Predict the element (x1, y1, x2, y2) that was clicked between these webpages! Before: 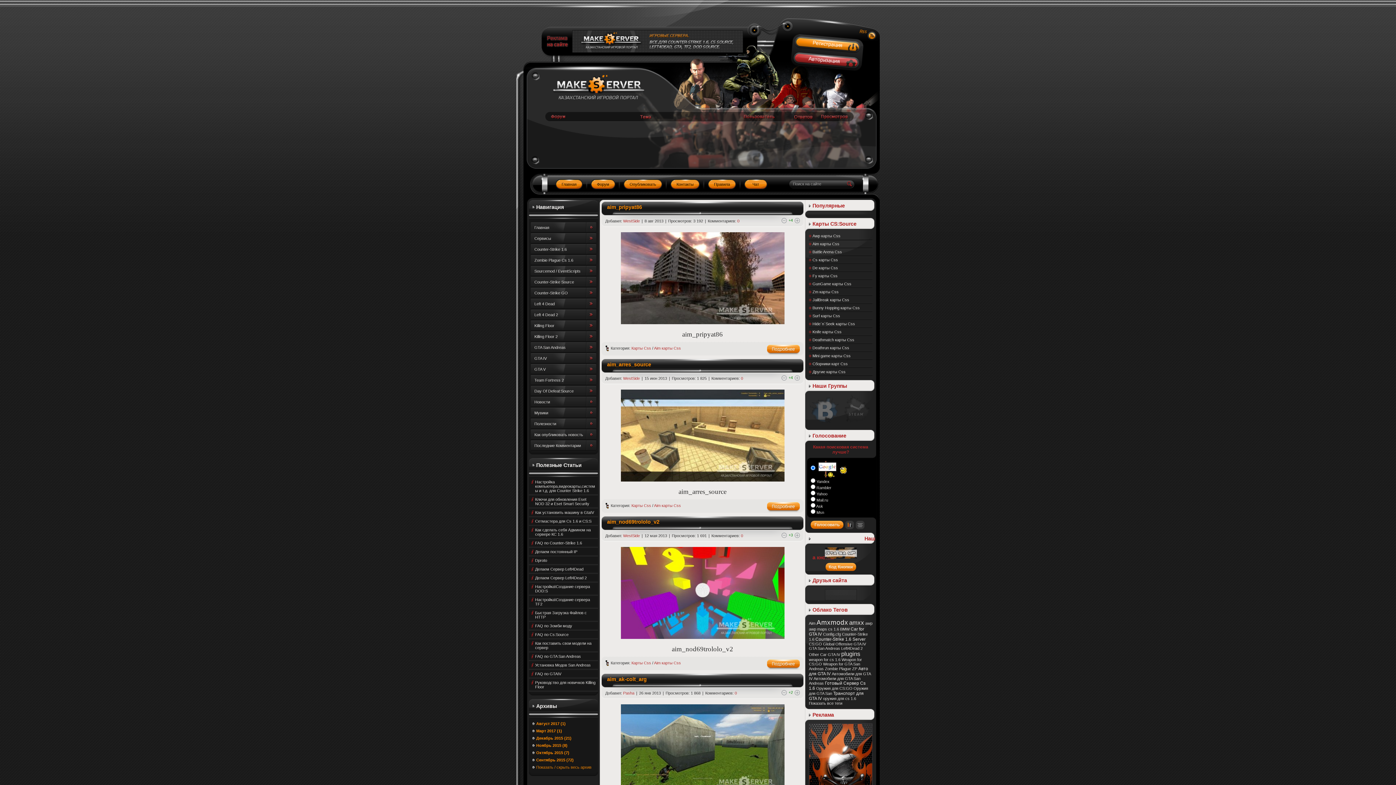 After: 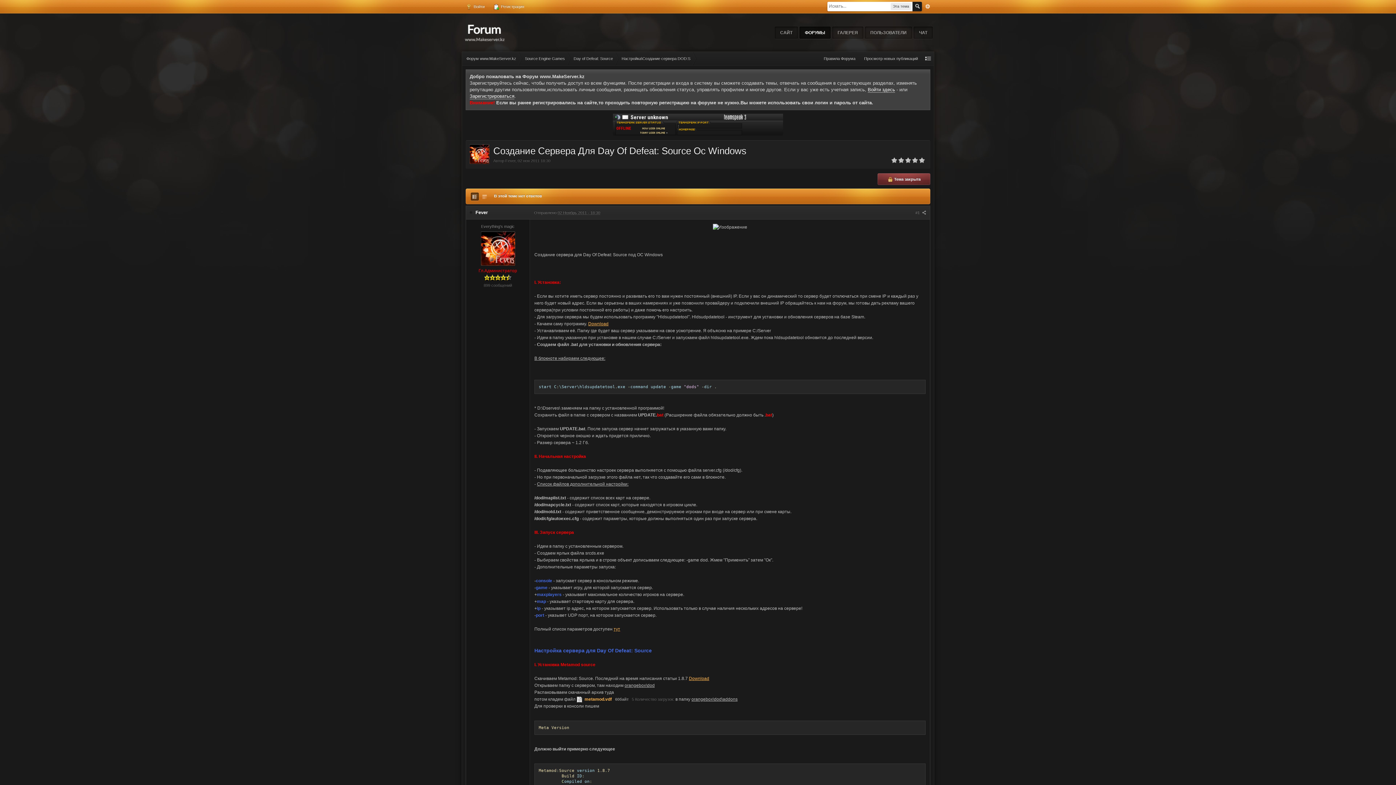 Action: bbox: (530, 584, 596, 593) label: Настройка\Создание сервера DOD:S